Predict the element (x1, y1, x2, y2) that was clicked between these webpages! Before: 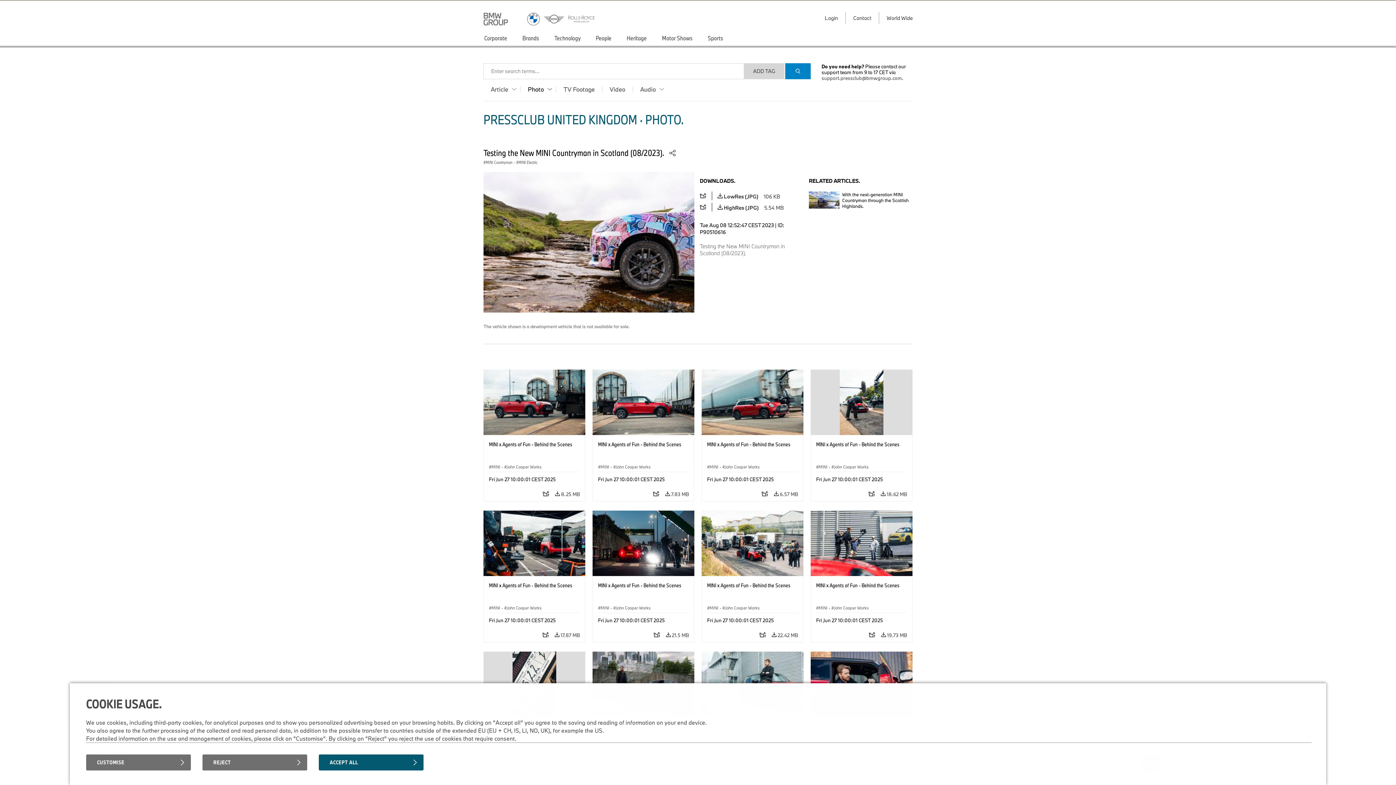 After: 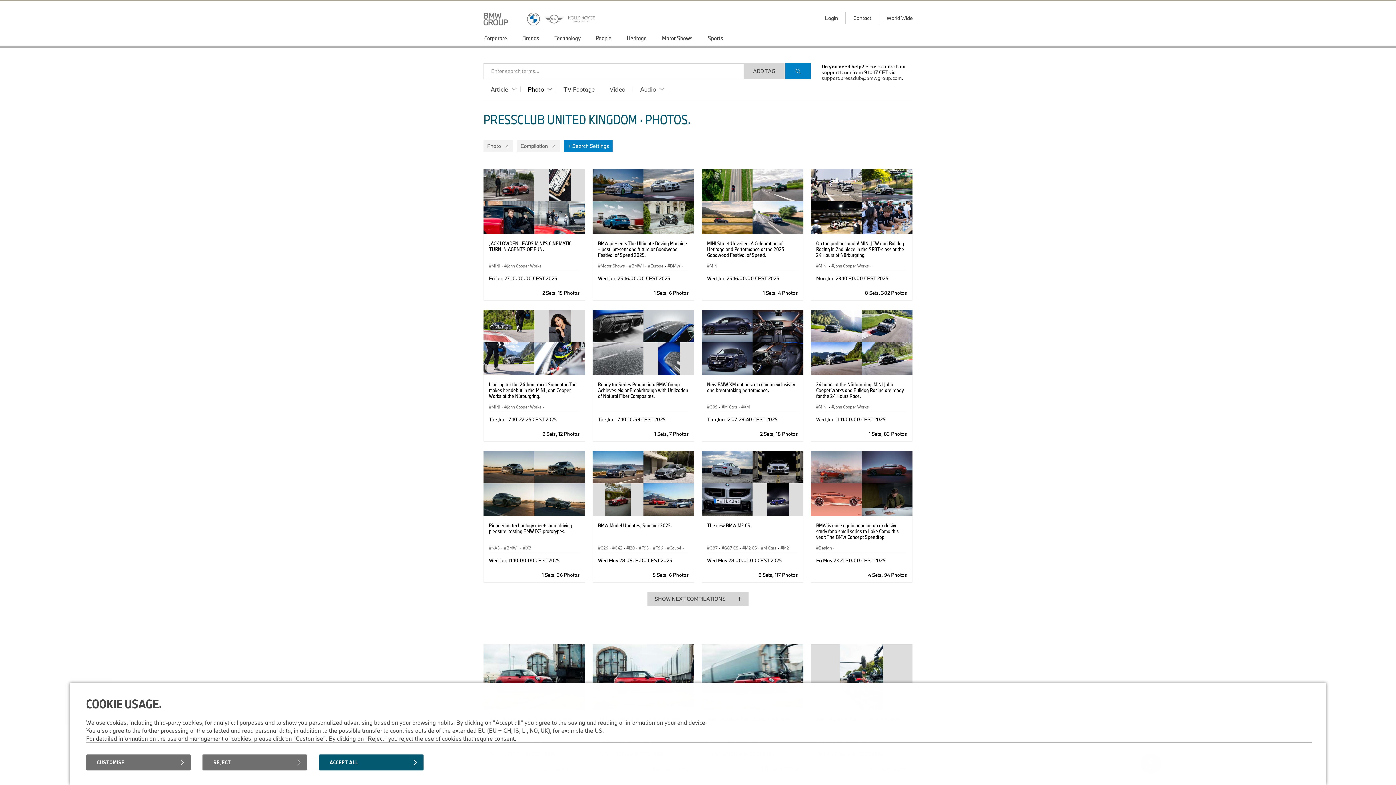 Action: label: Photo bbox: (520, 86, 556, 92)